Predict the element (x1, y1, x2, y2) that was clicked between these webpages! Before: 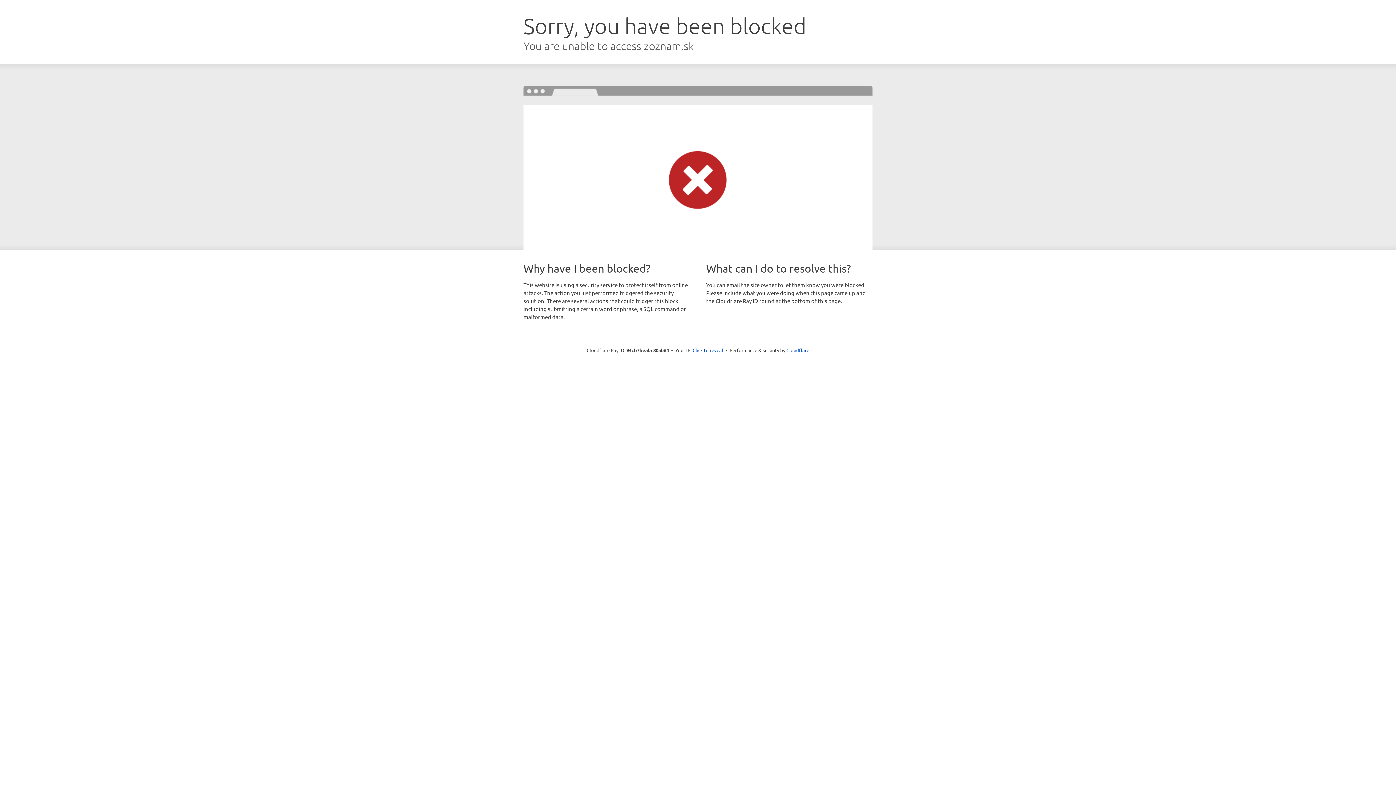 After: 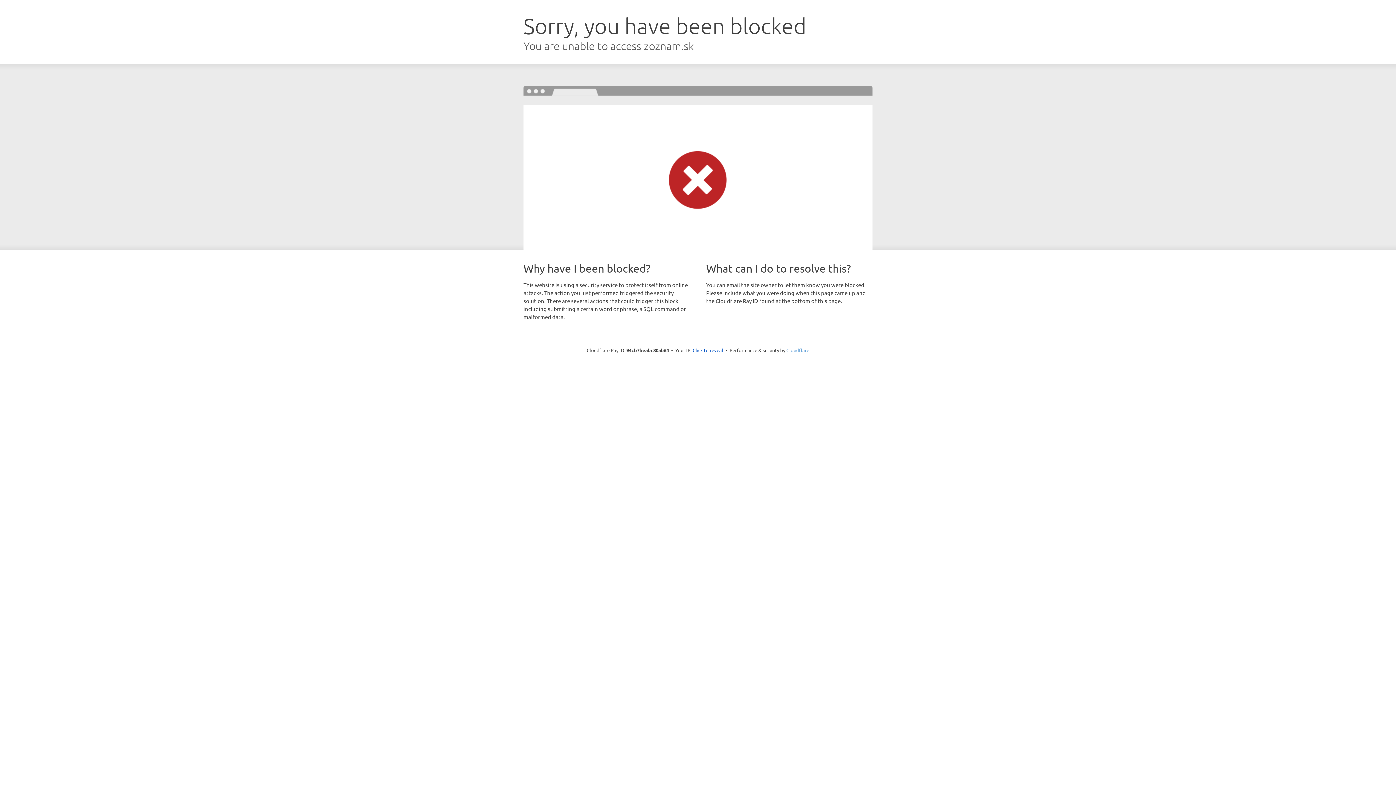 Action: bbox: (786, 347, 809, 353) label: Cloudflare